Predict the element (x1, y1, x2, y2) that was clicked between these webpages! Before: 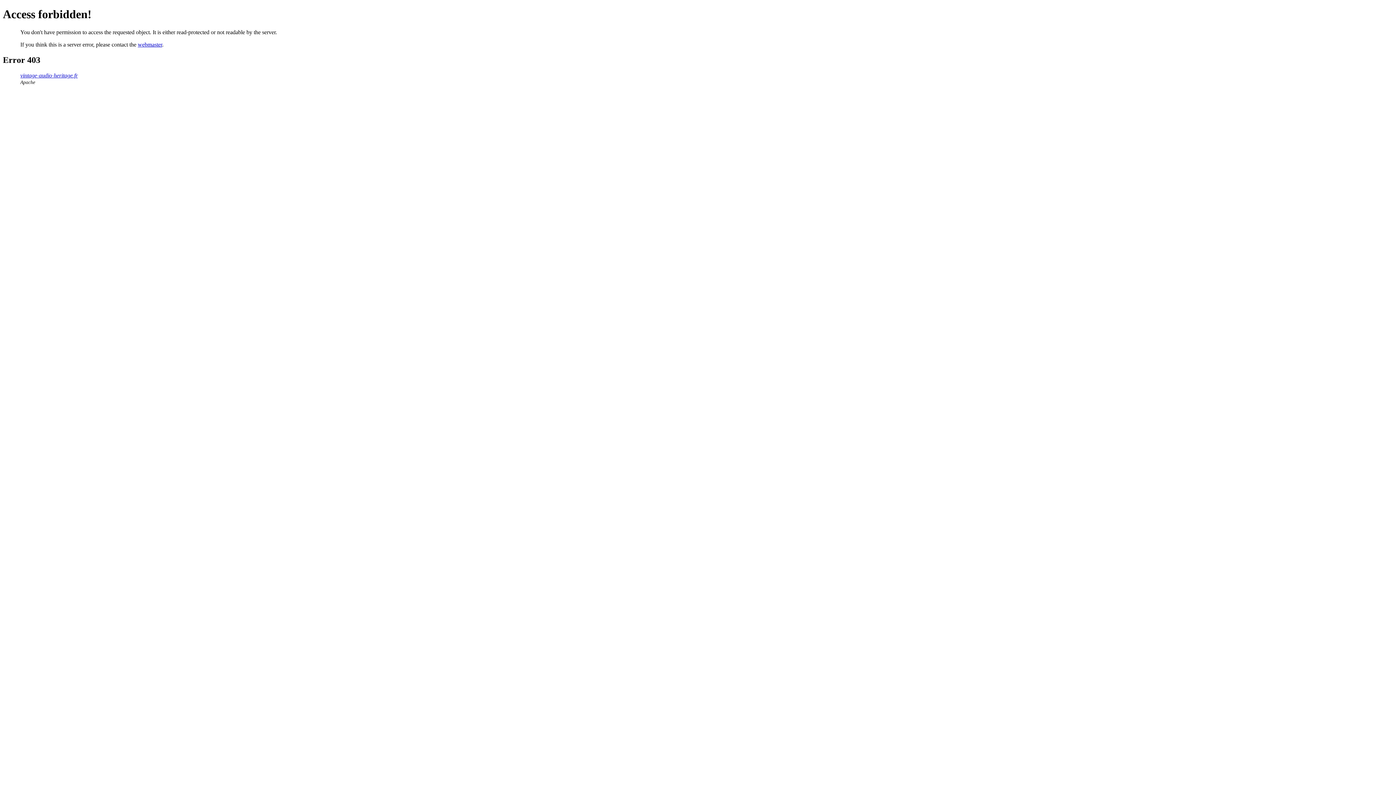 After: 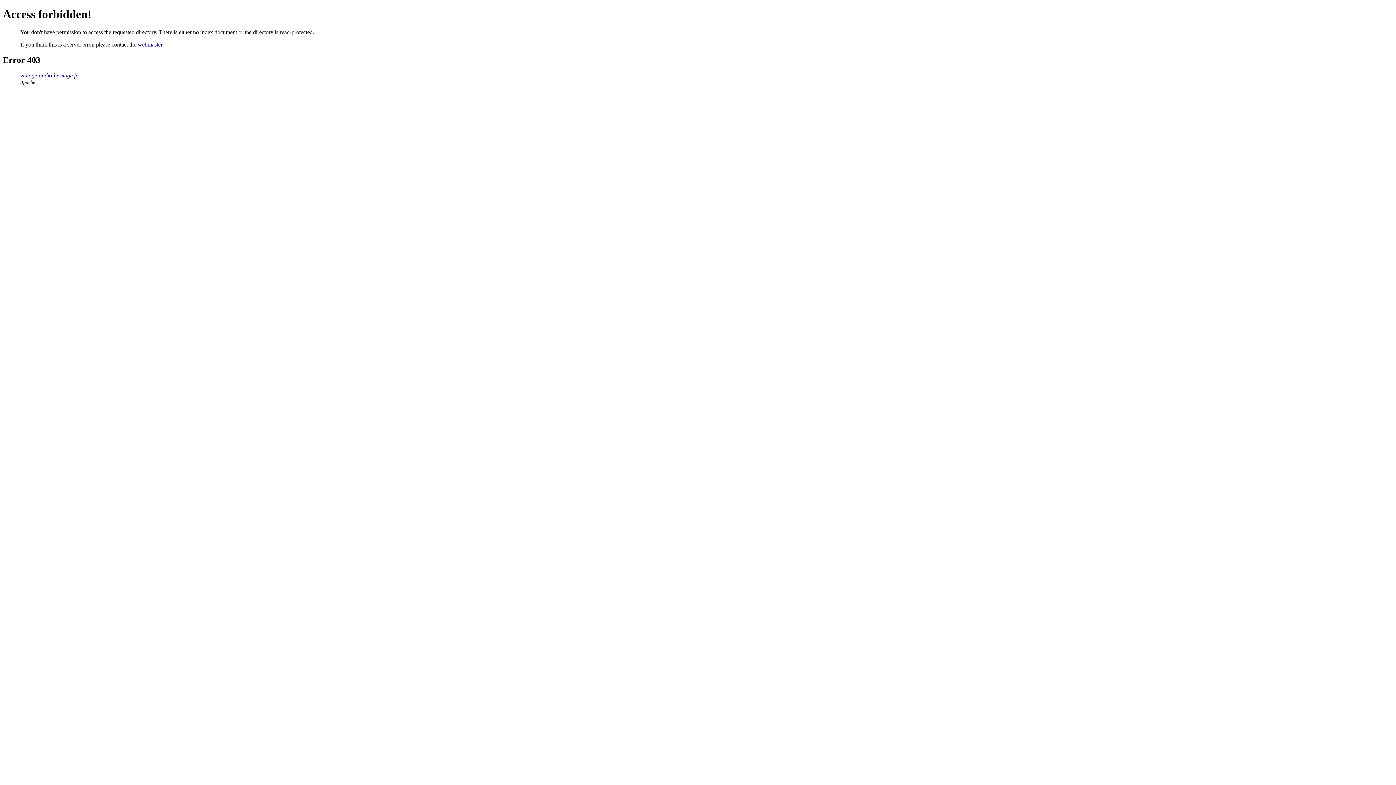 Action: label: vintage-audio-heritage.fr bbox: (20, 72, 77, 78)